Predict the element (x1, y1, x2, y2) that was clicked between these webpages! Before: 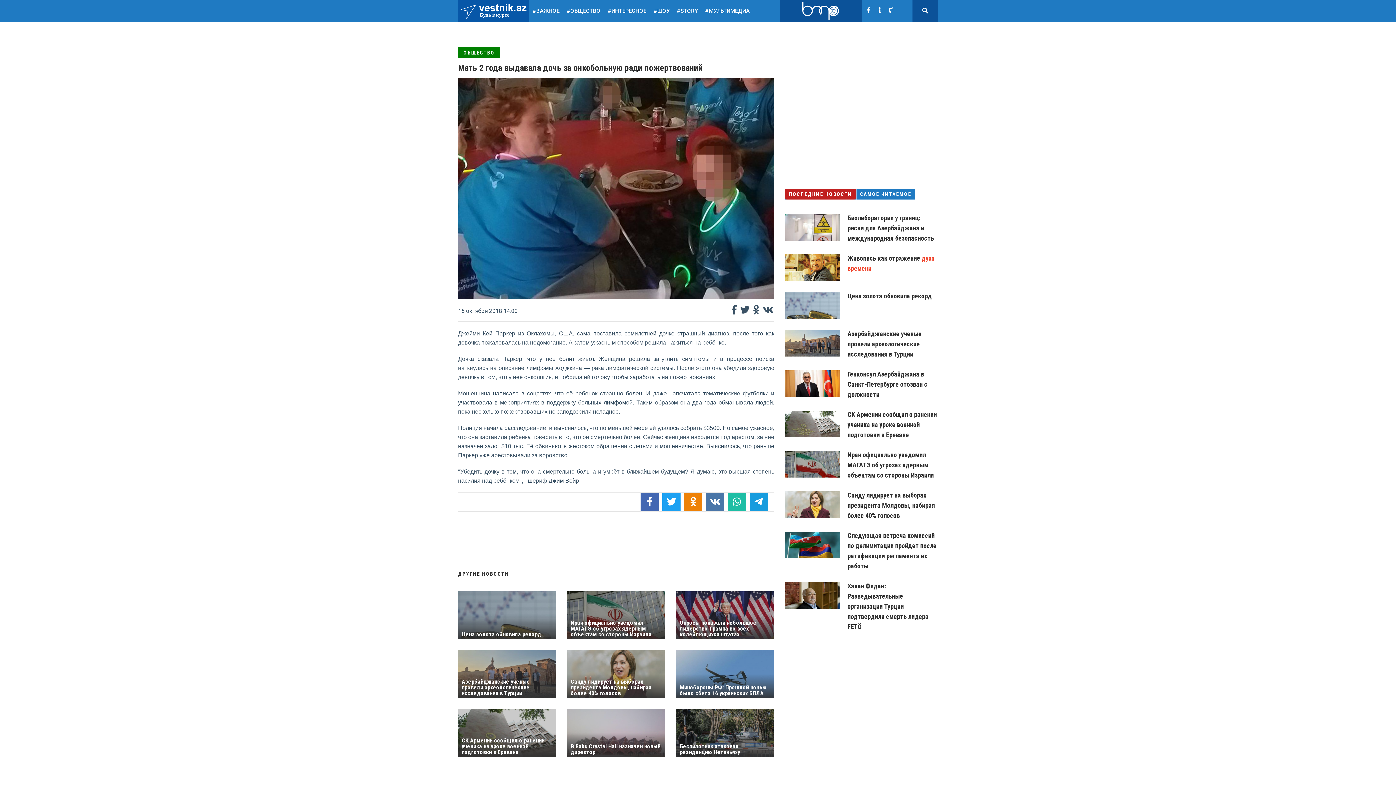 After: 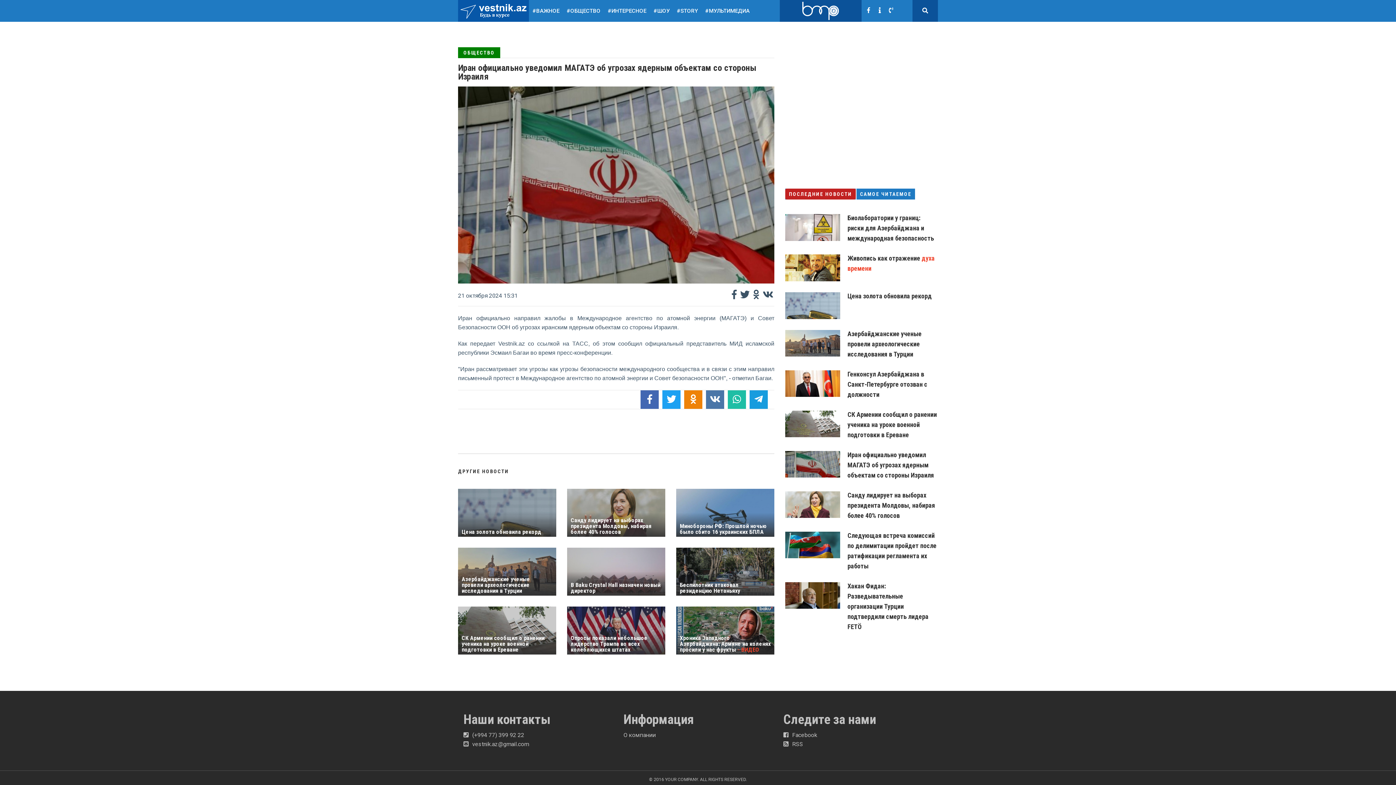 Action: bbox: (567, 591, 665, 639)